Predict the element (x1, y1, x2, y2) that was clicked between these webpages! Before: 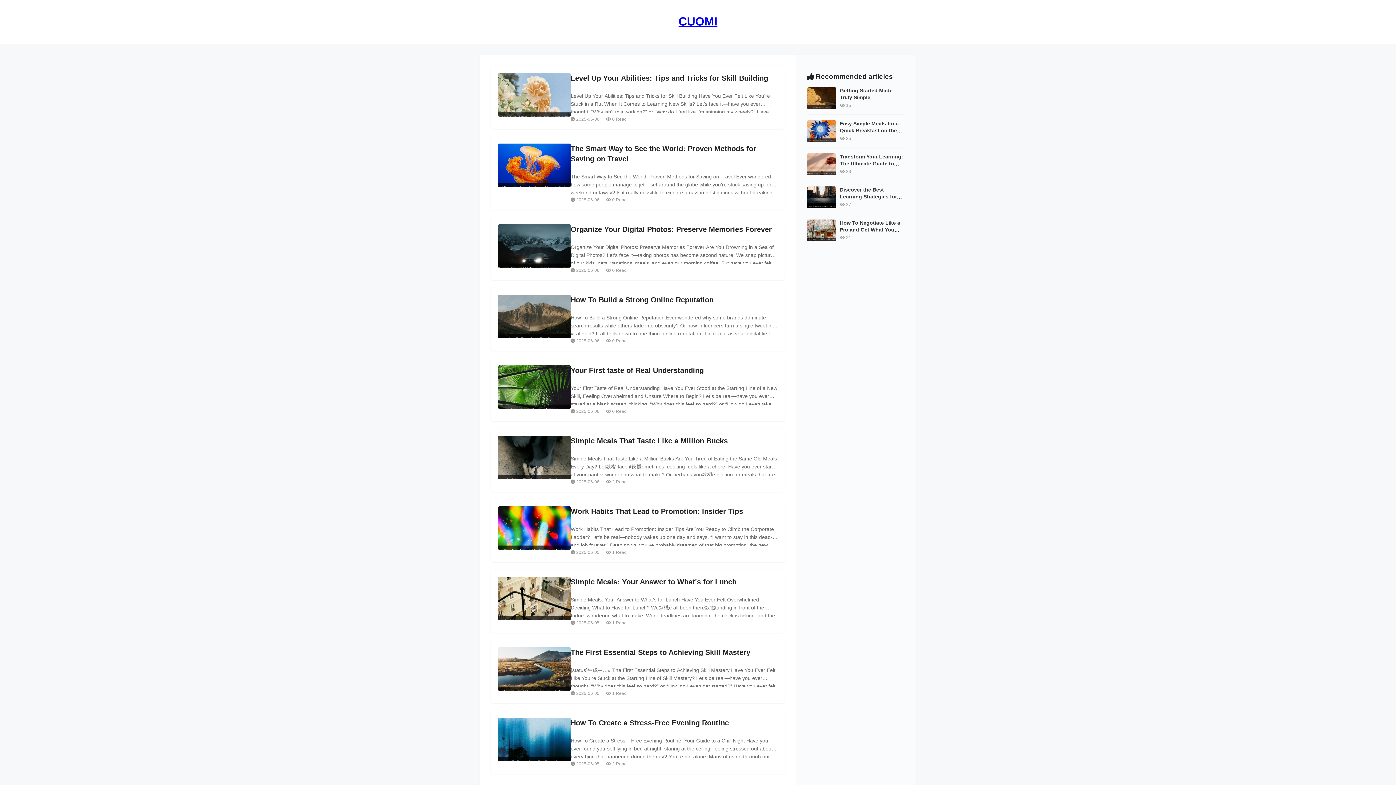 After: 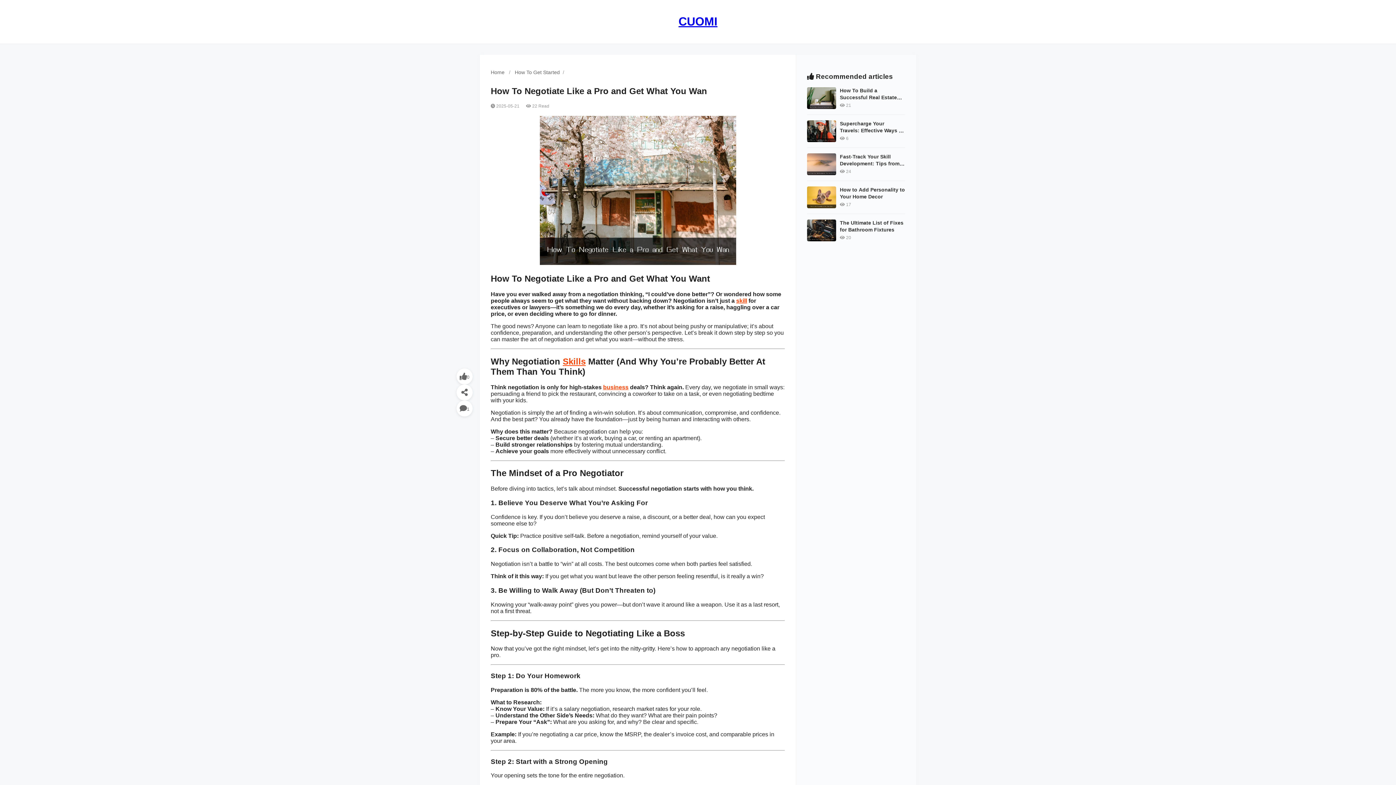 Action: label: How To Negotiate Like a Pro and Get What You Wan bbox: (840, 220, 900, 239)